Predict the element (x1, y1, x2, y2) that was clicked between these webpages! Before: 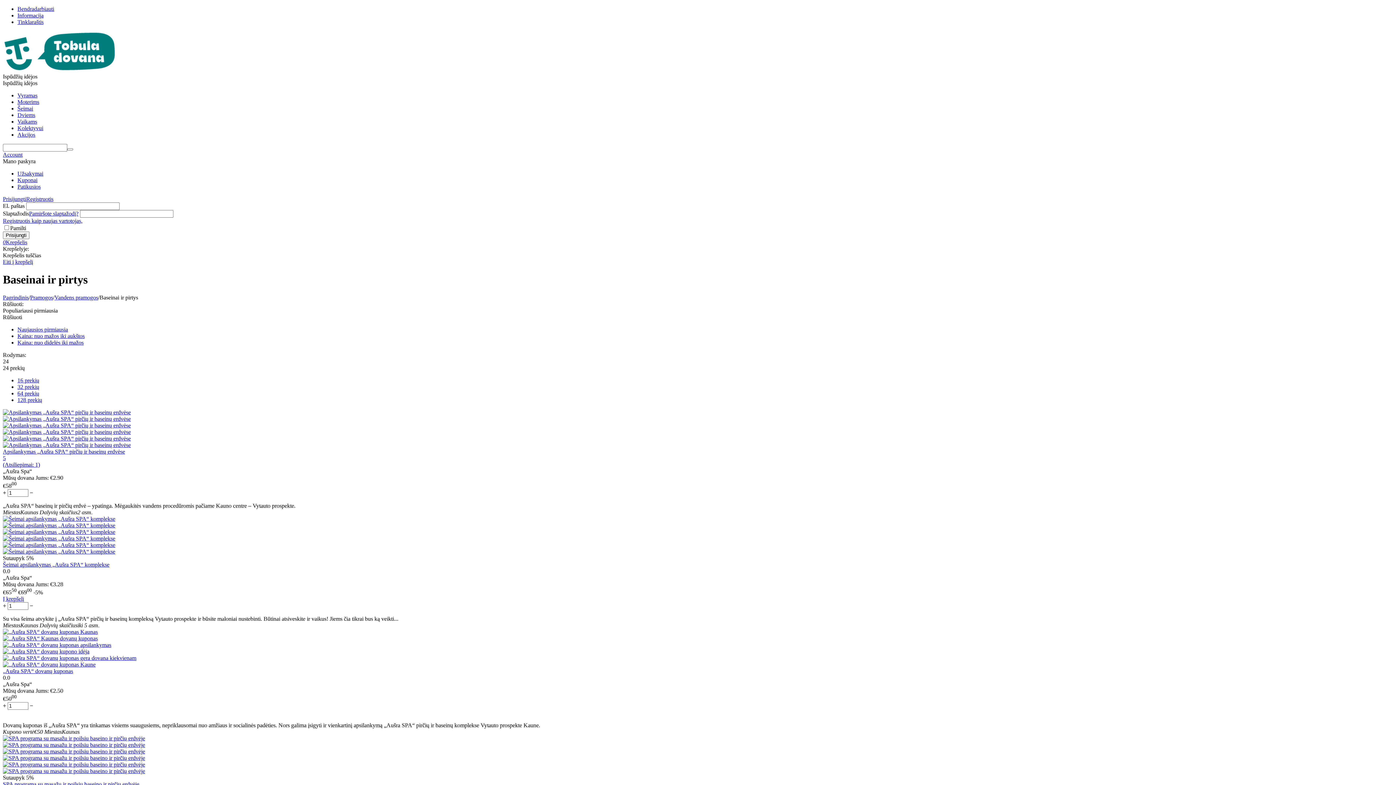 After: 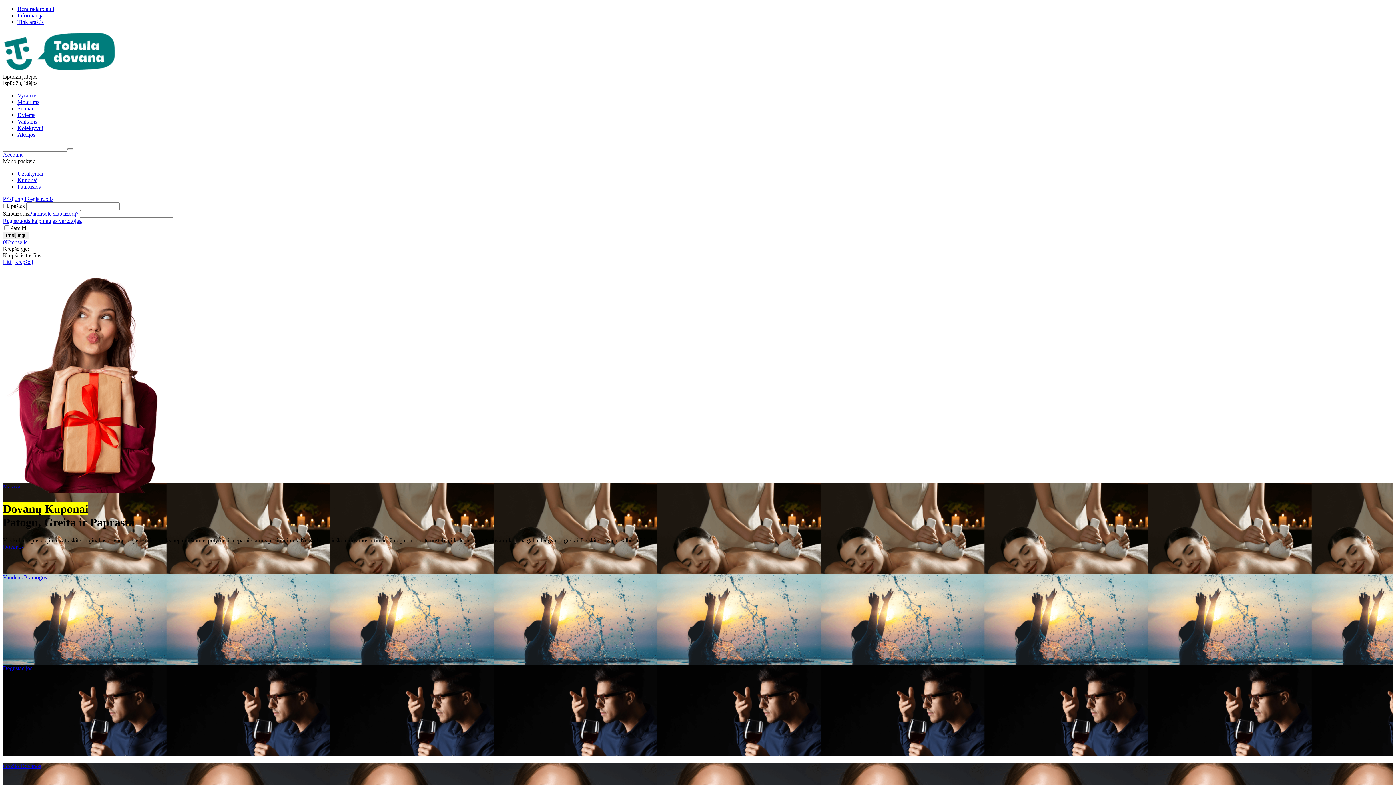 Action: label: Pagrindinis bbox: (2, 294, 28, 300)